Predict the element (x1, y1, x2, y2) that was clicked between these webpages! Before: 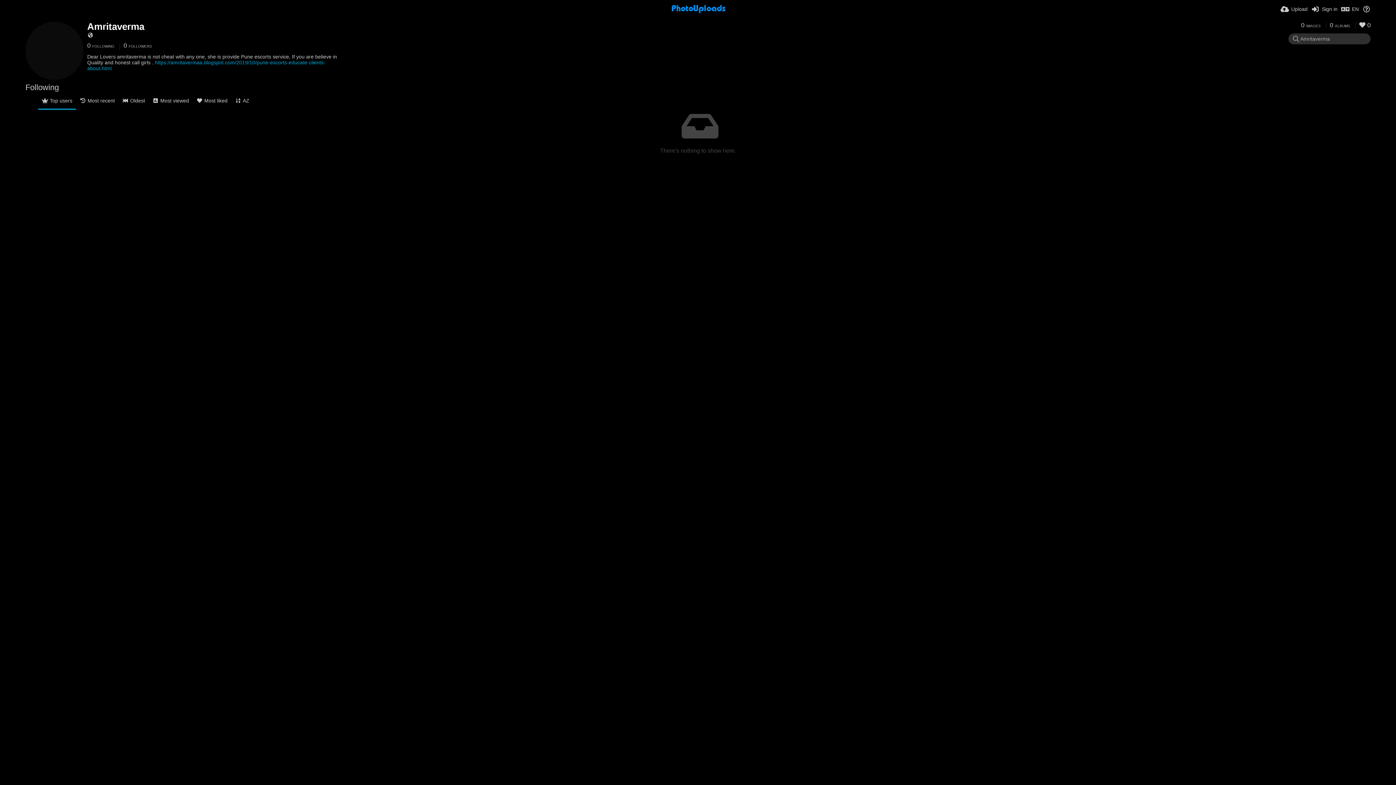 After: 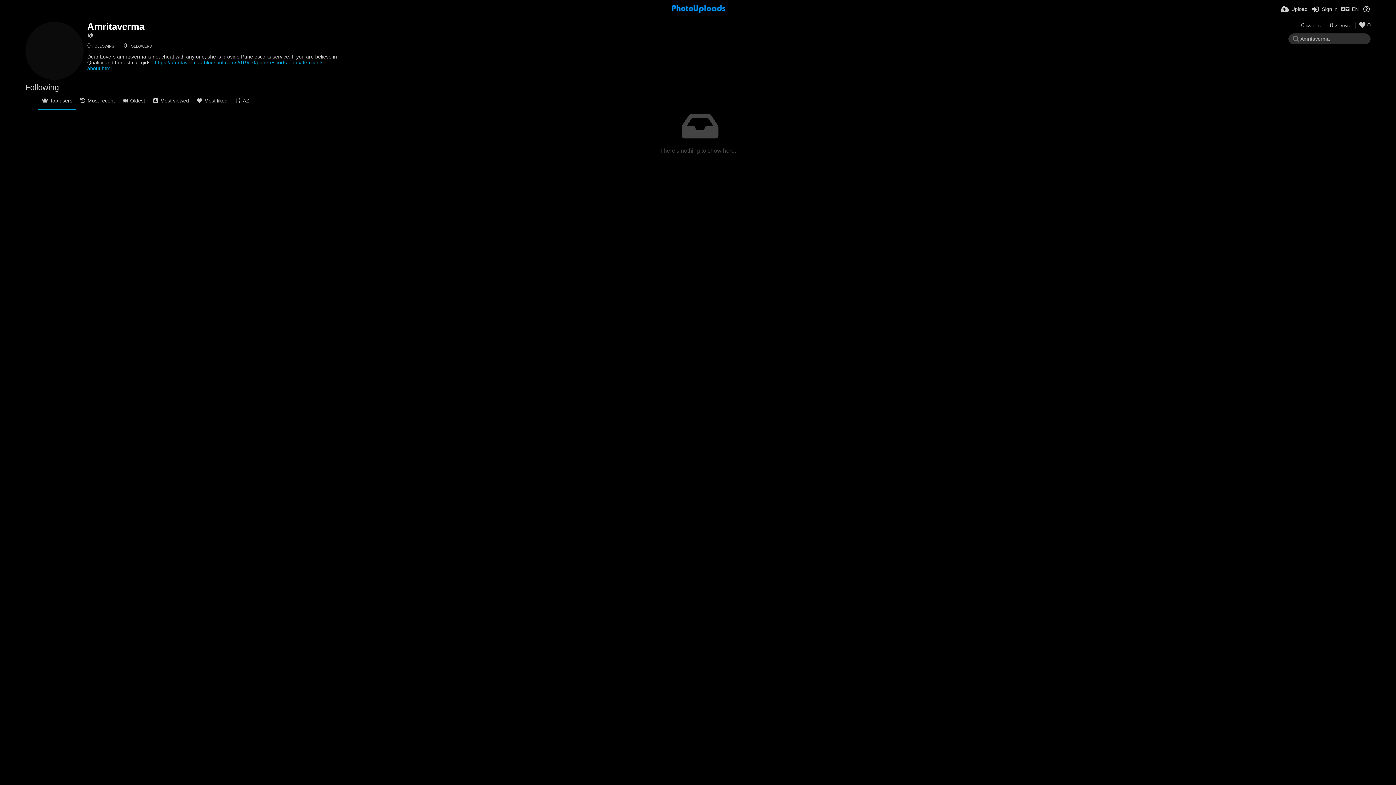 Action: bbox: (38, 91, 76, 109) label: Top users